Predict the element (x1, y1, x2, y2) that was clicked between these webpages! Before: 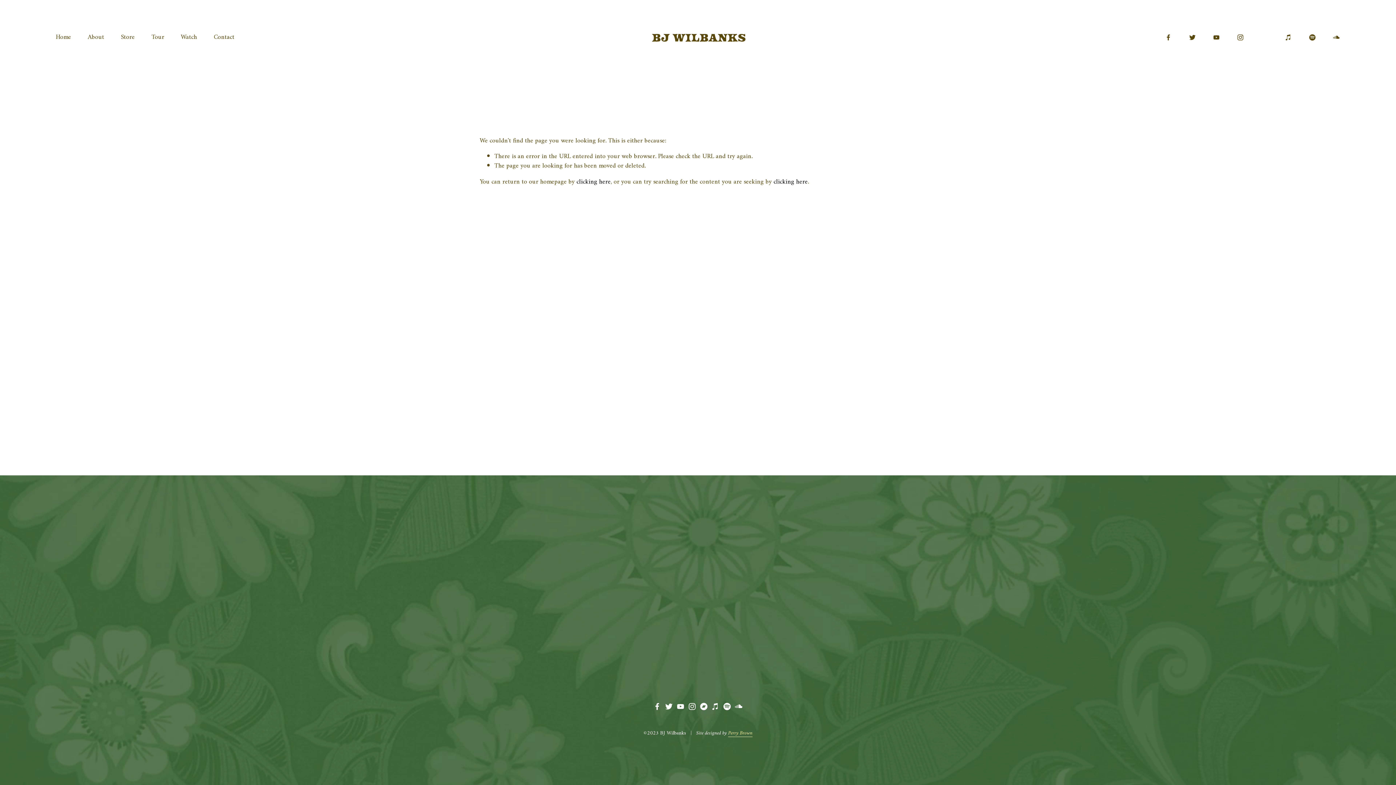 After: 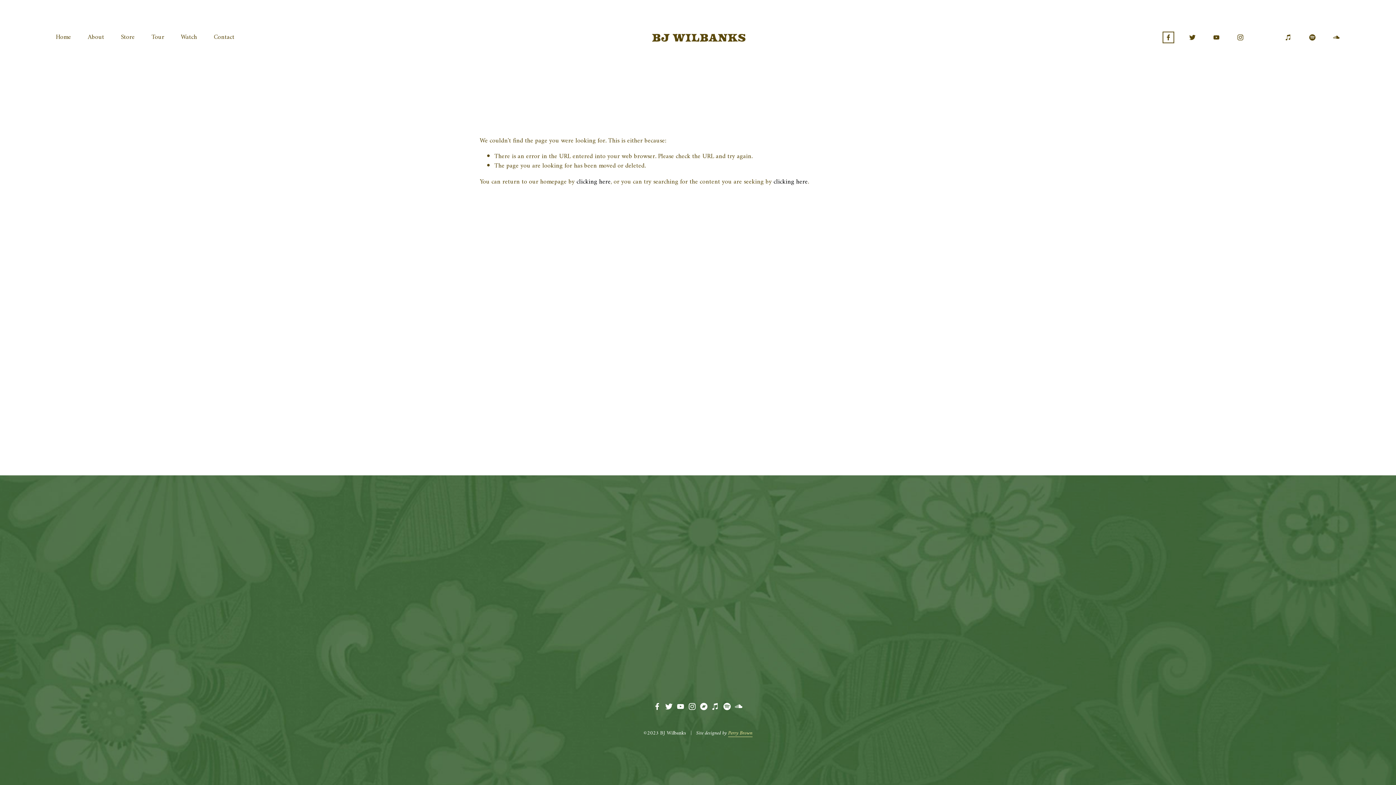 Action: bbox: (1165, 33, 1172, 40) label: Facebook